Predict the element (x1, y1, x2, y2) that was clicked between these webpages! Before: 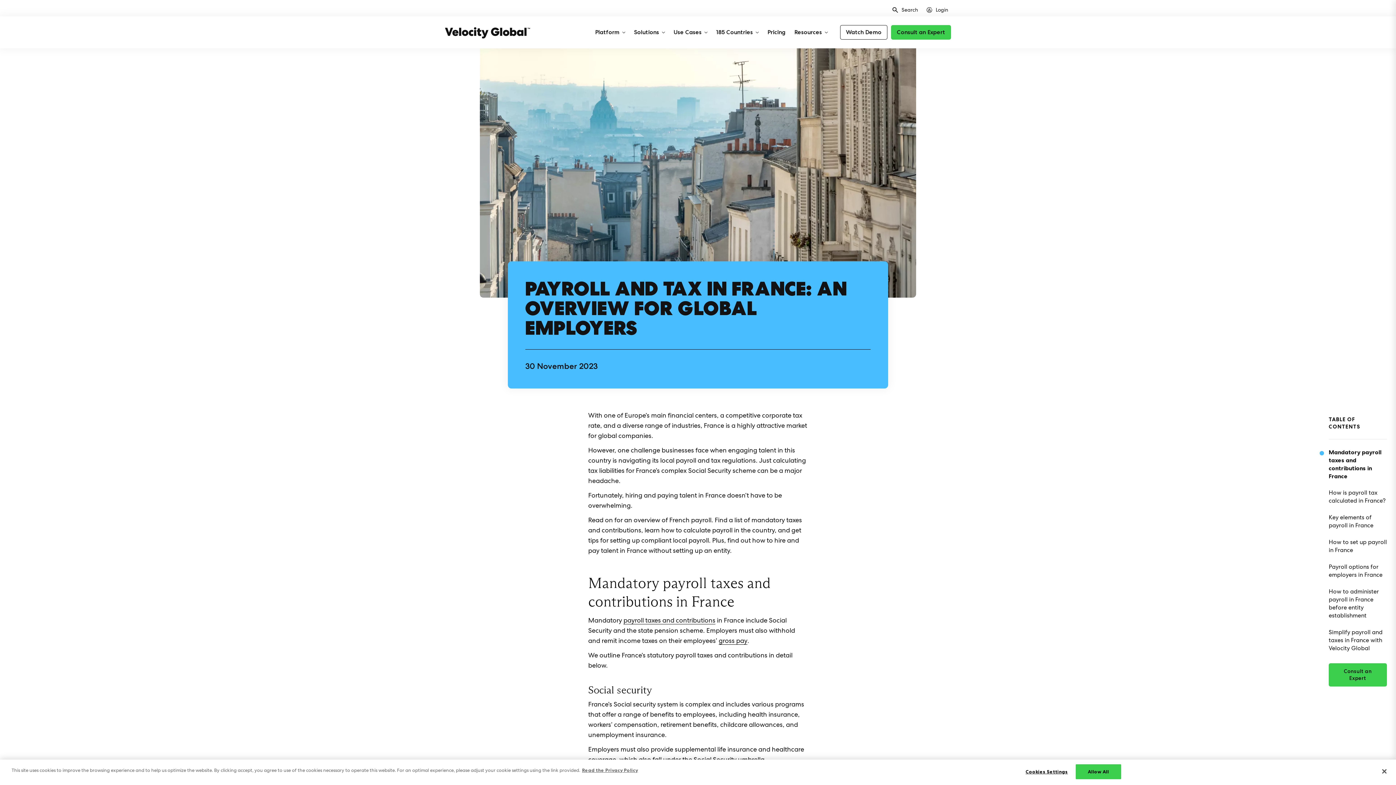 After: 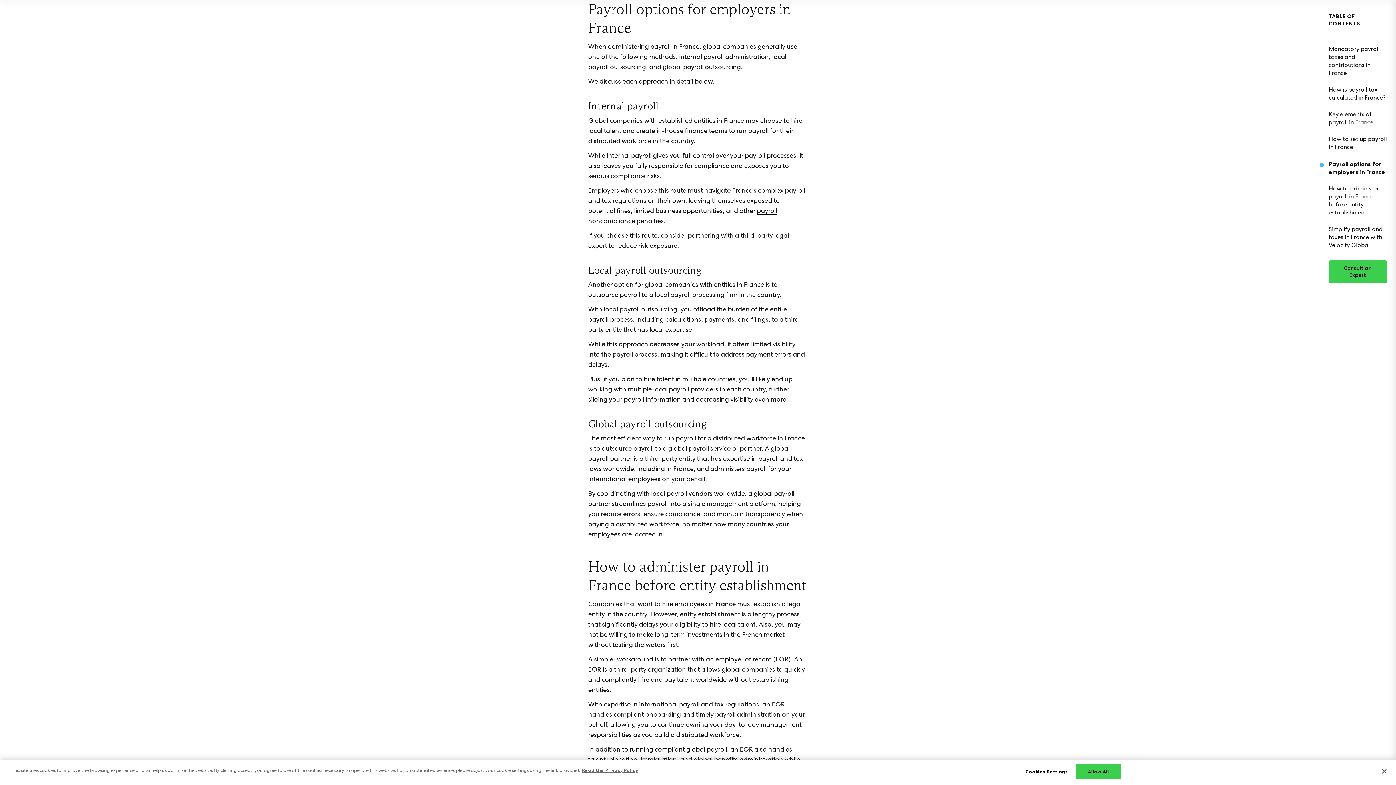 Action: bbox: (1329, 563, 1387, 579) label: Payroll options for employers in France